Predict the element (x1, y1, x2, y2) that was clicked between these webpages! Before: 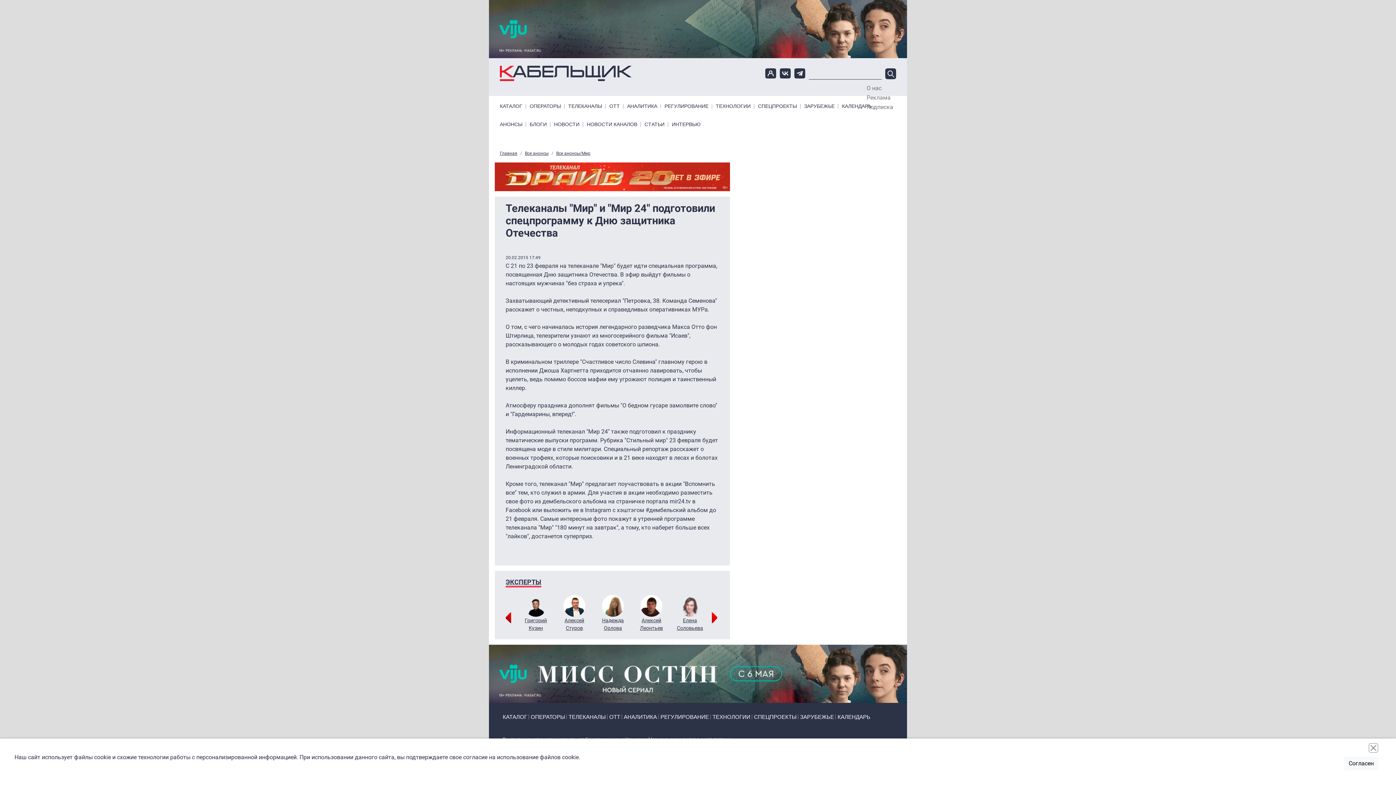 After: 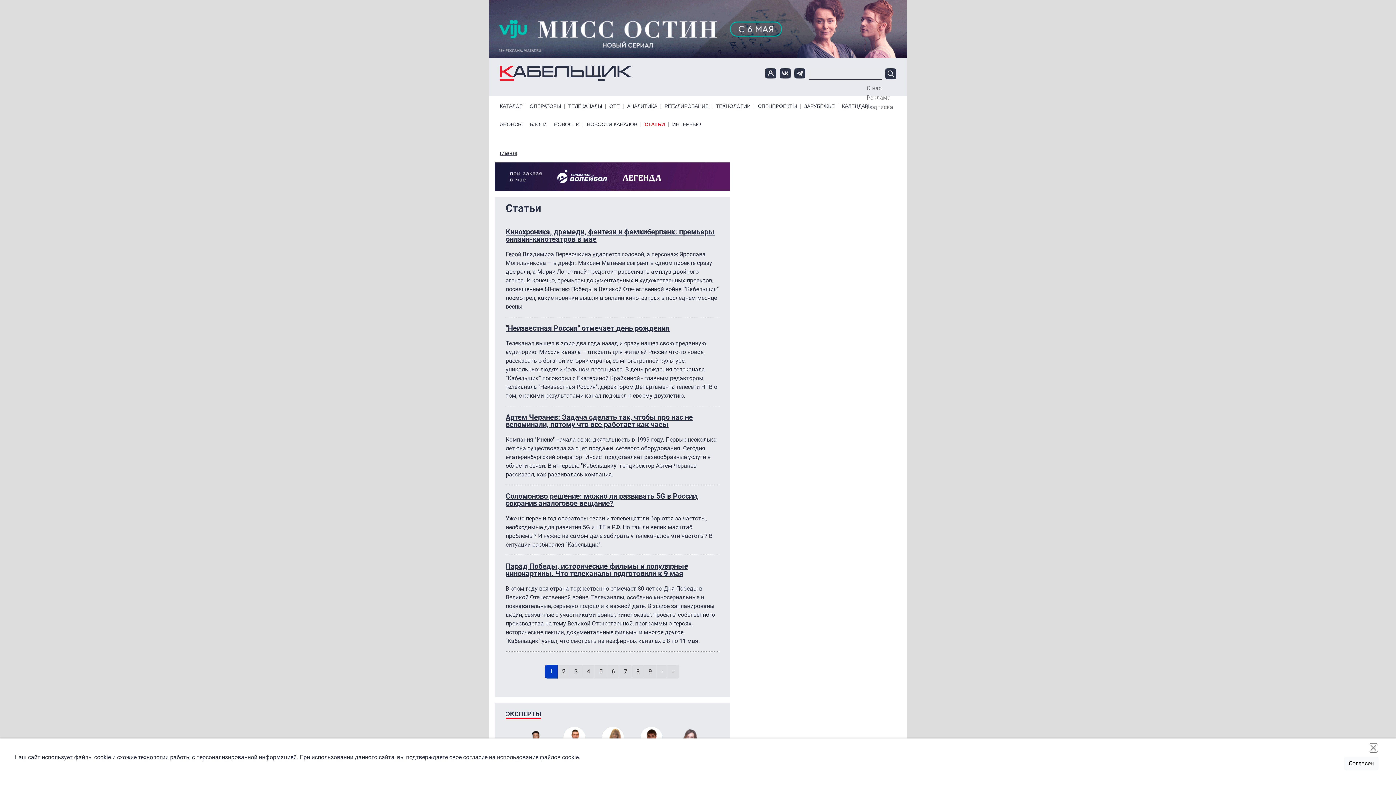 Action: label: СТАТЬИ bbox: (641, 122, 668, 126)